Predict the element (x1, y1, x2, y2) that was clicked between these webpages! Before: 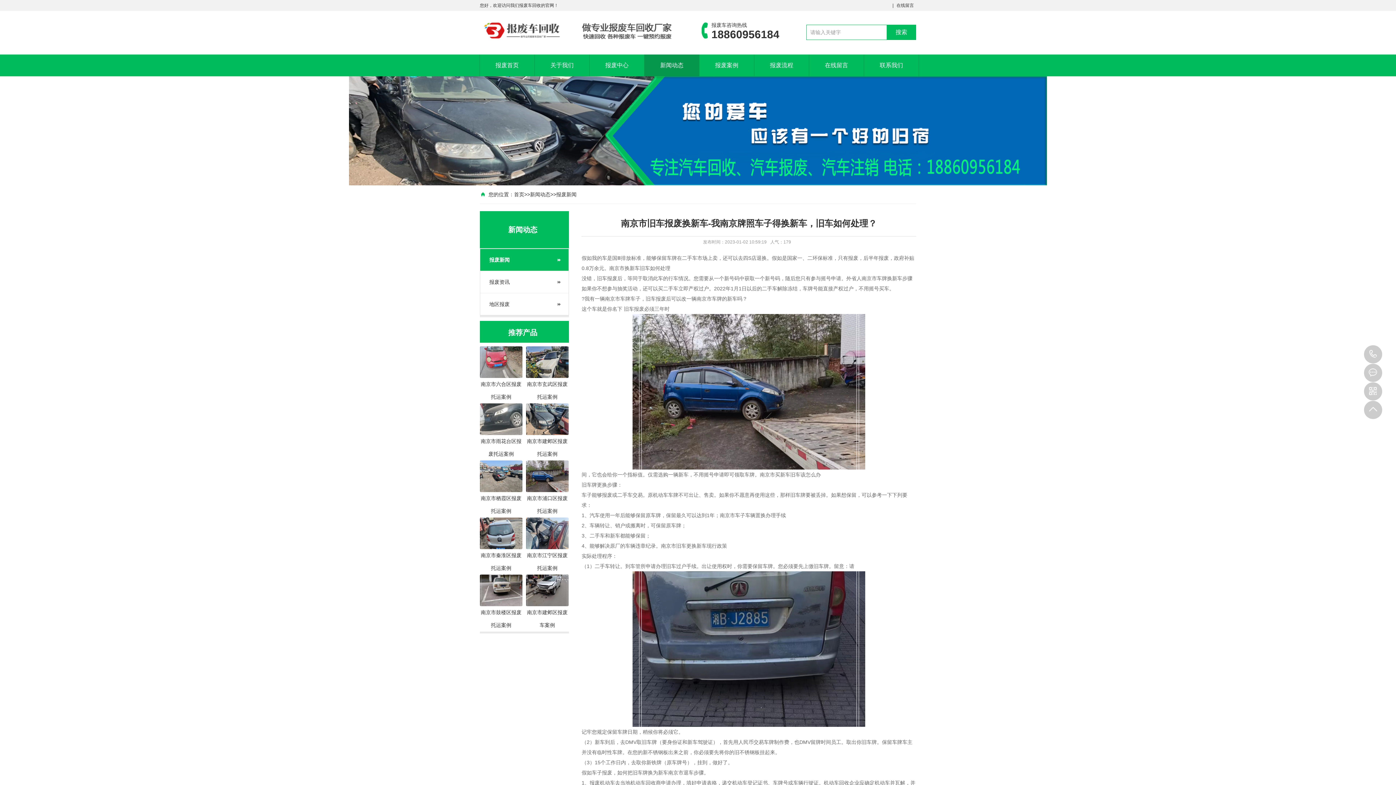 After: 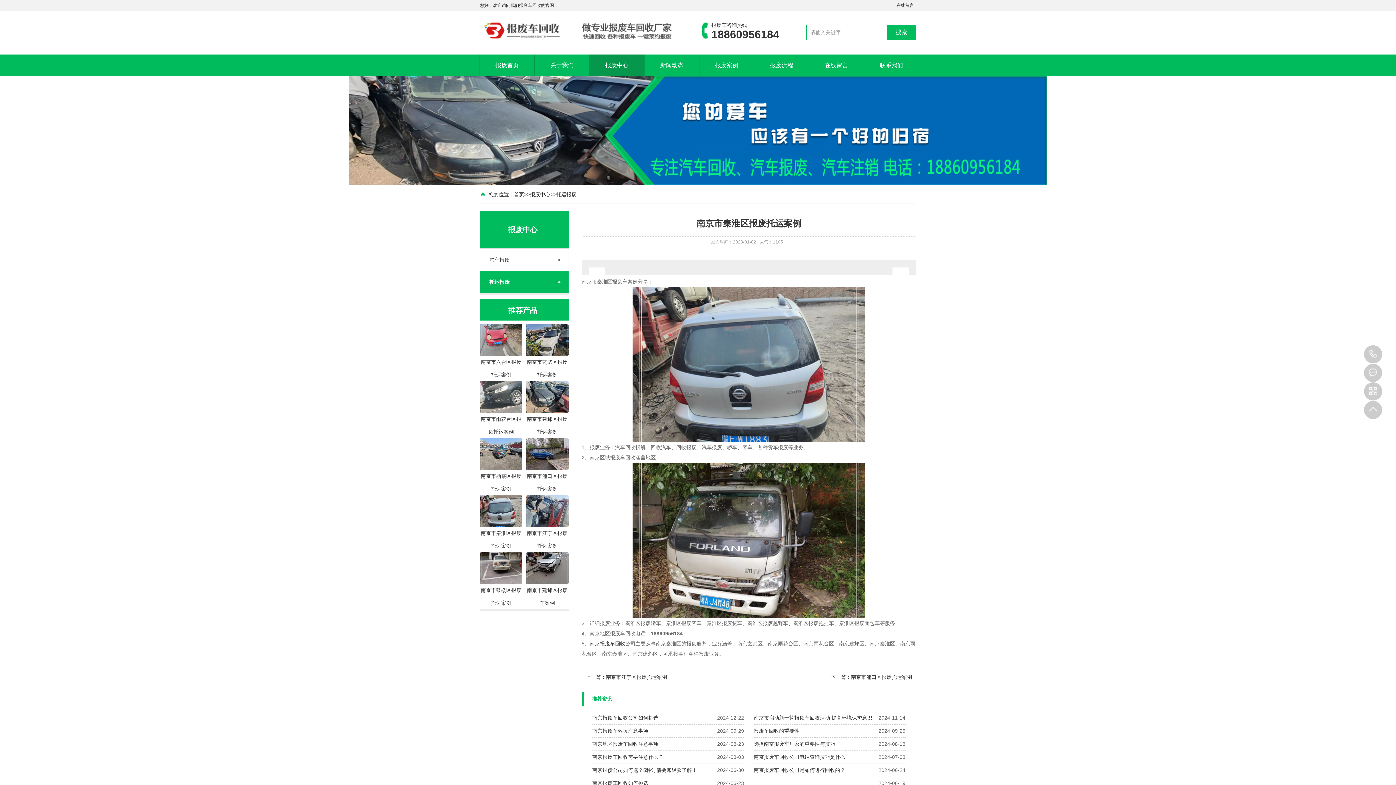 Action: bbox: (480, 544, 522, 574) label: 南京市秦淮区报废托运案例